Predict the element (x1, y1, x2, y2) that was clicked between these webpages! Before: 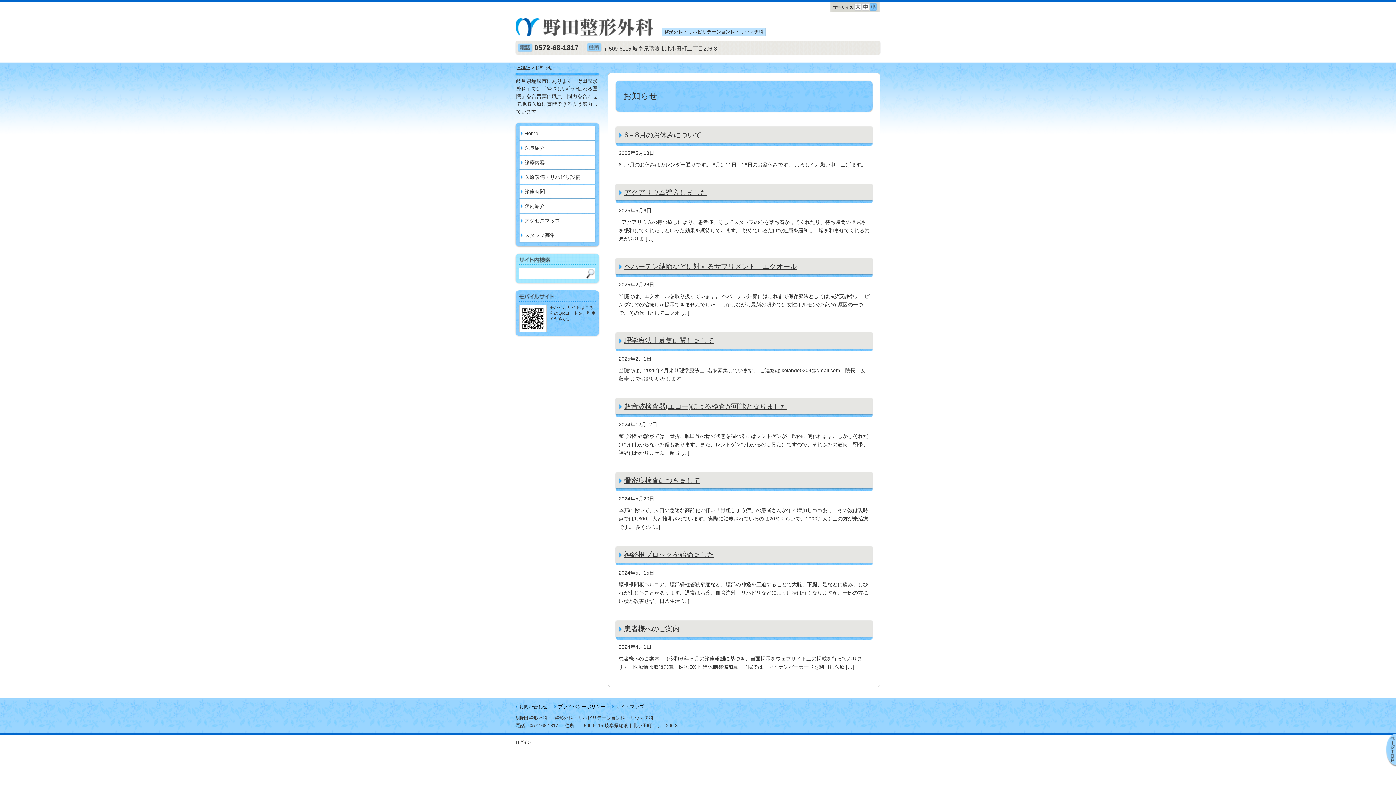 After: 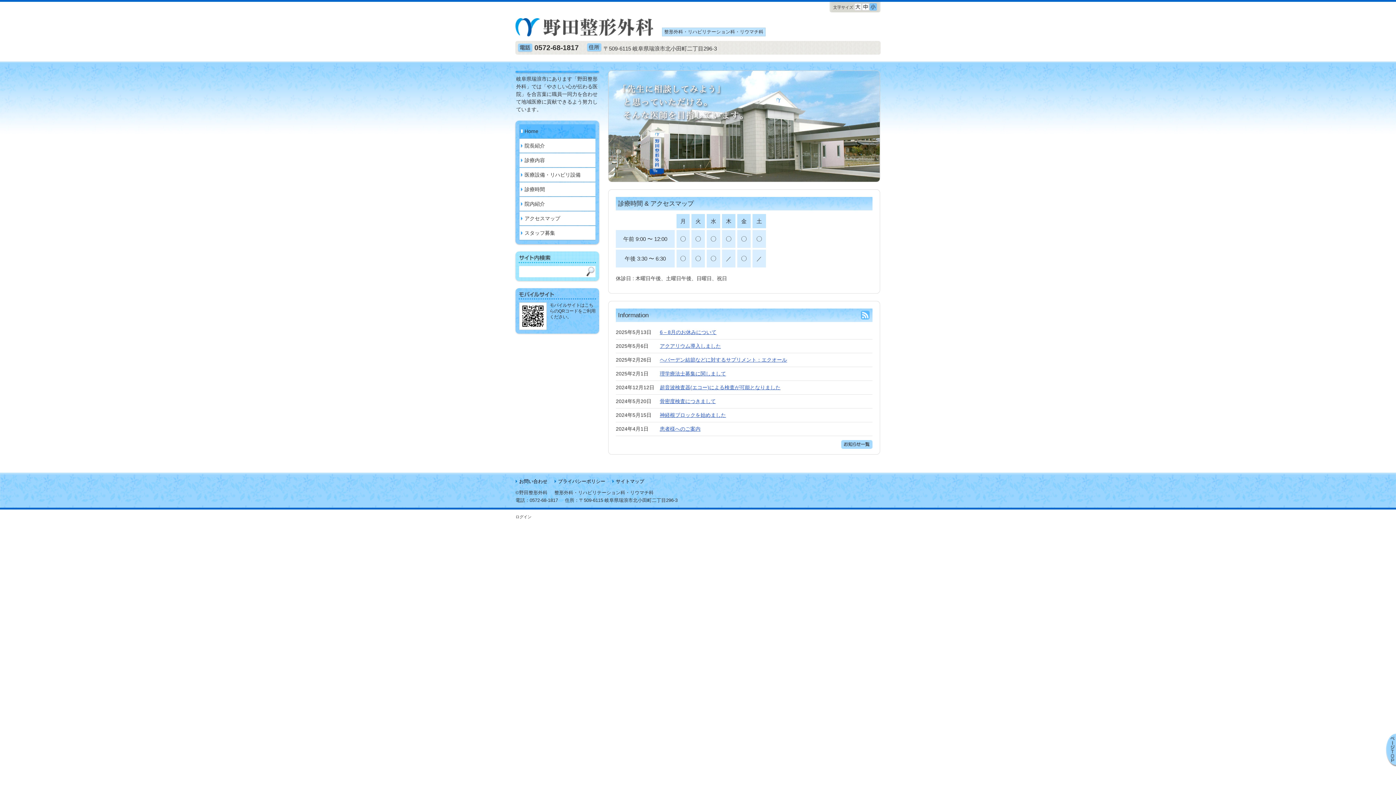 Action: label: HOME bbox: (517, 65, 530, 70)